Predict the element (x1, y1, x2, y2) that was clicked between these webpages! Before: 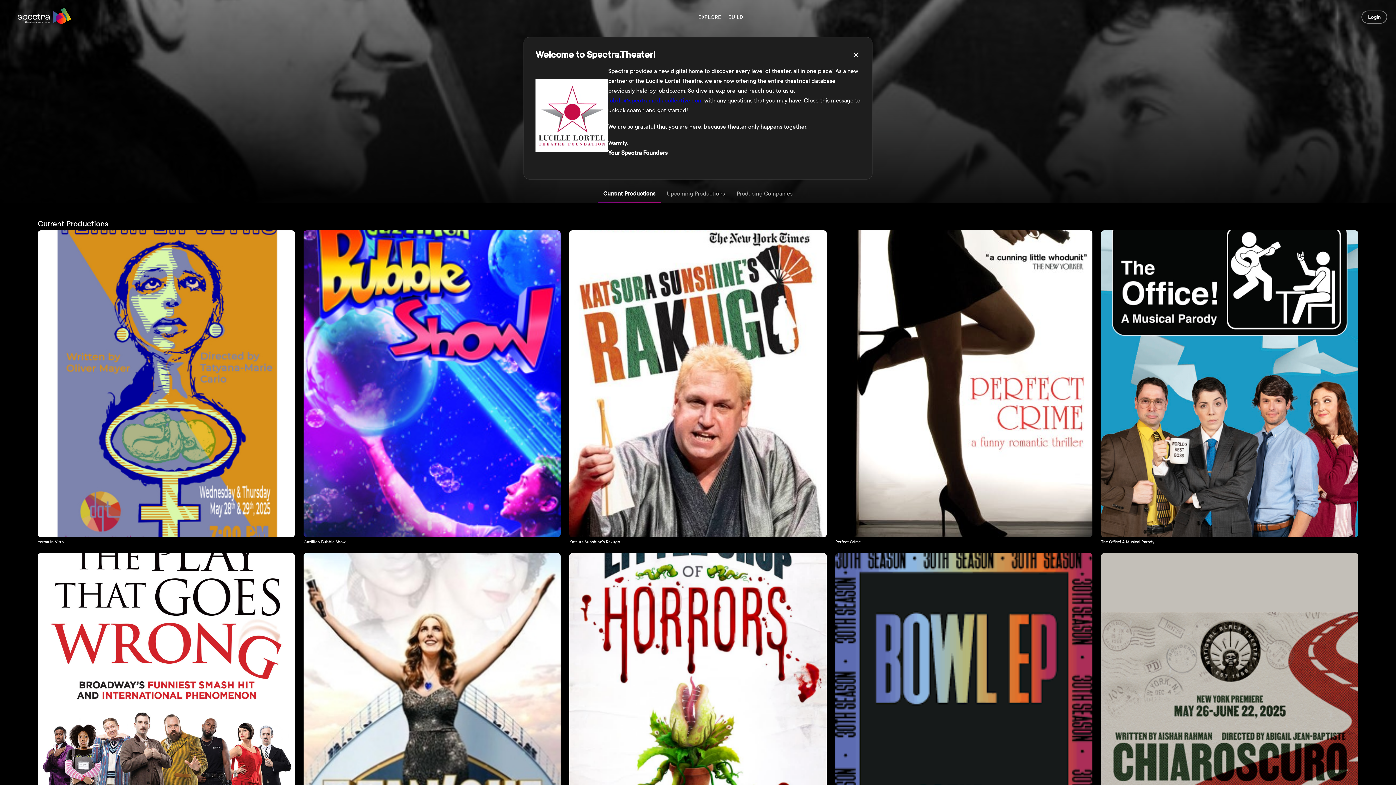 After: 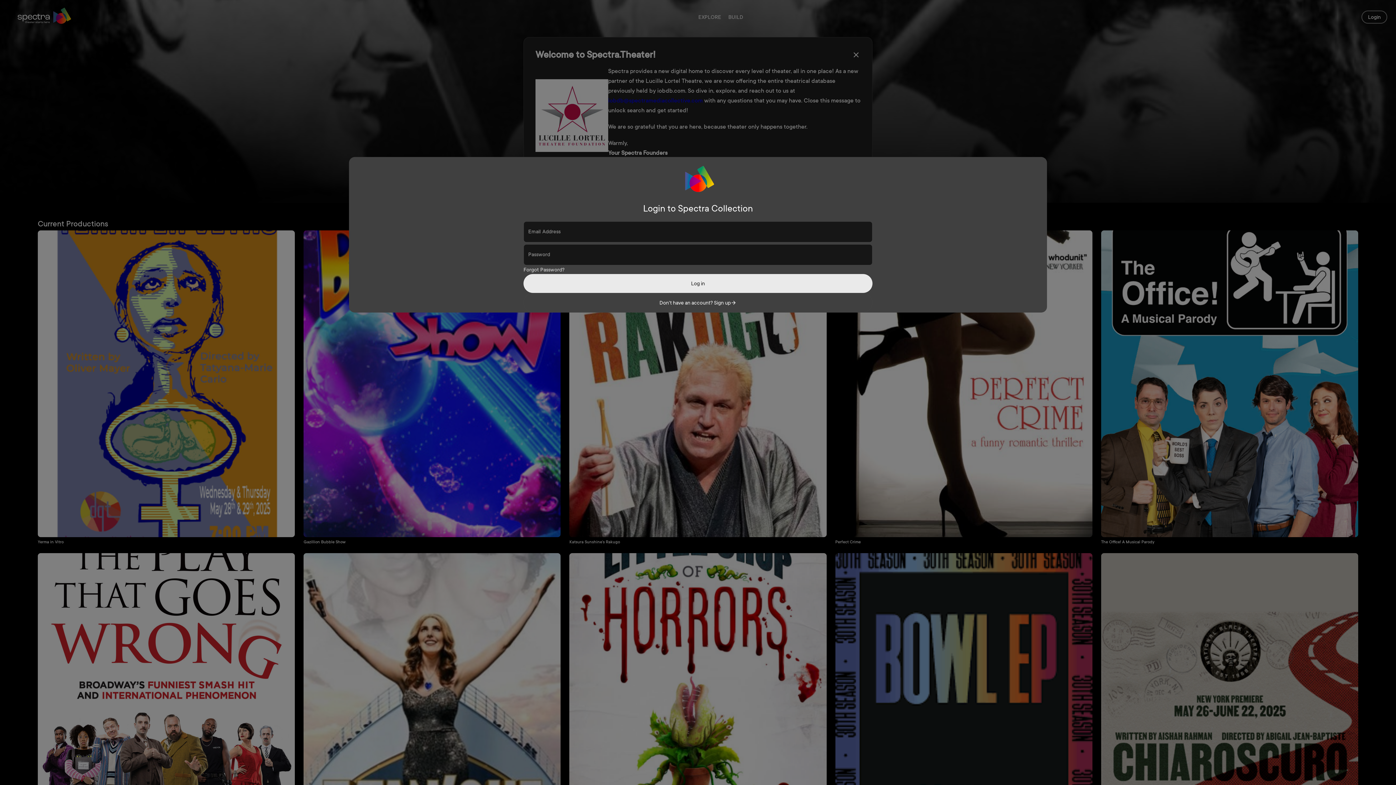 Action: bbox: (724, 9, 747, 24) label: BUILD